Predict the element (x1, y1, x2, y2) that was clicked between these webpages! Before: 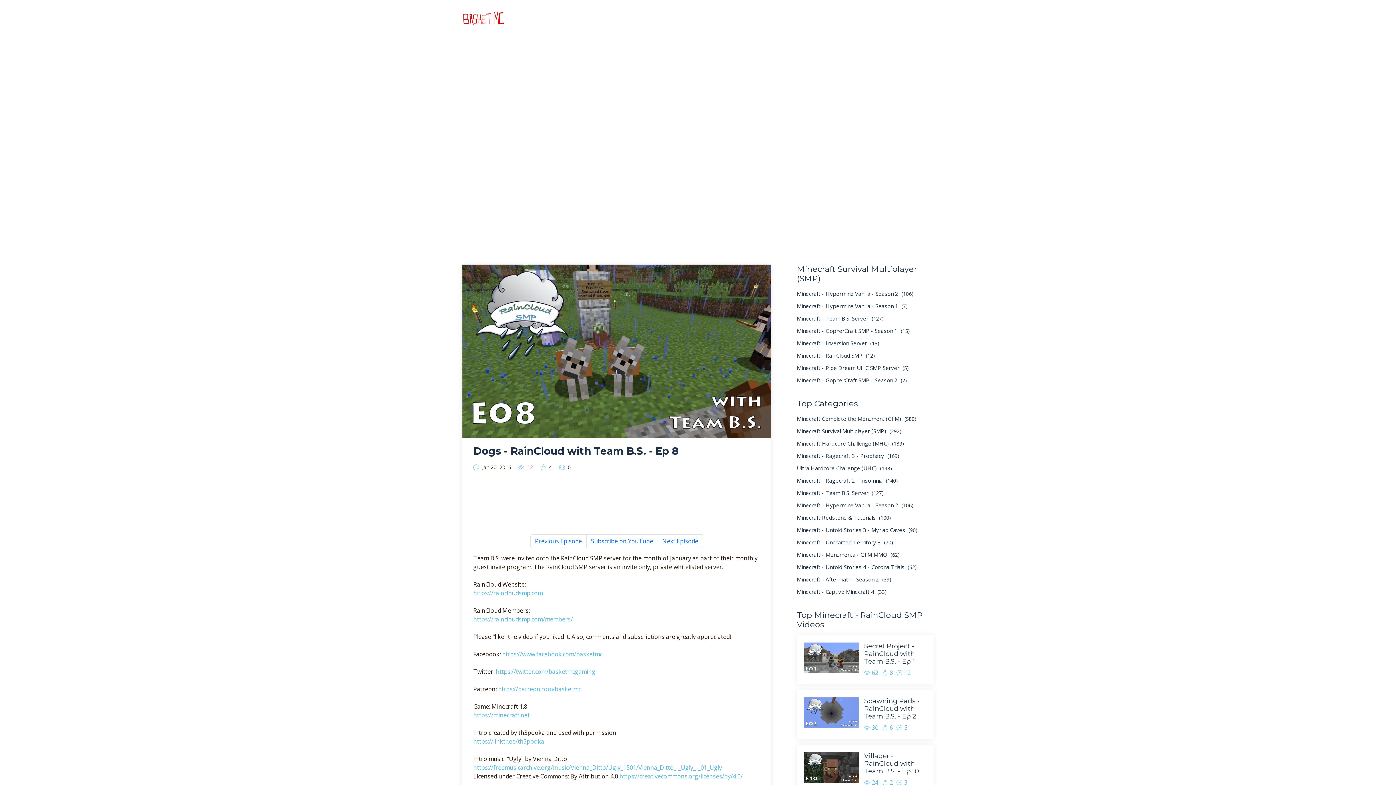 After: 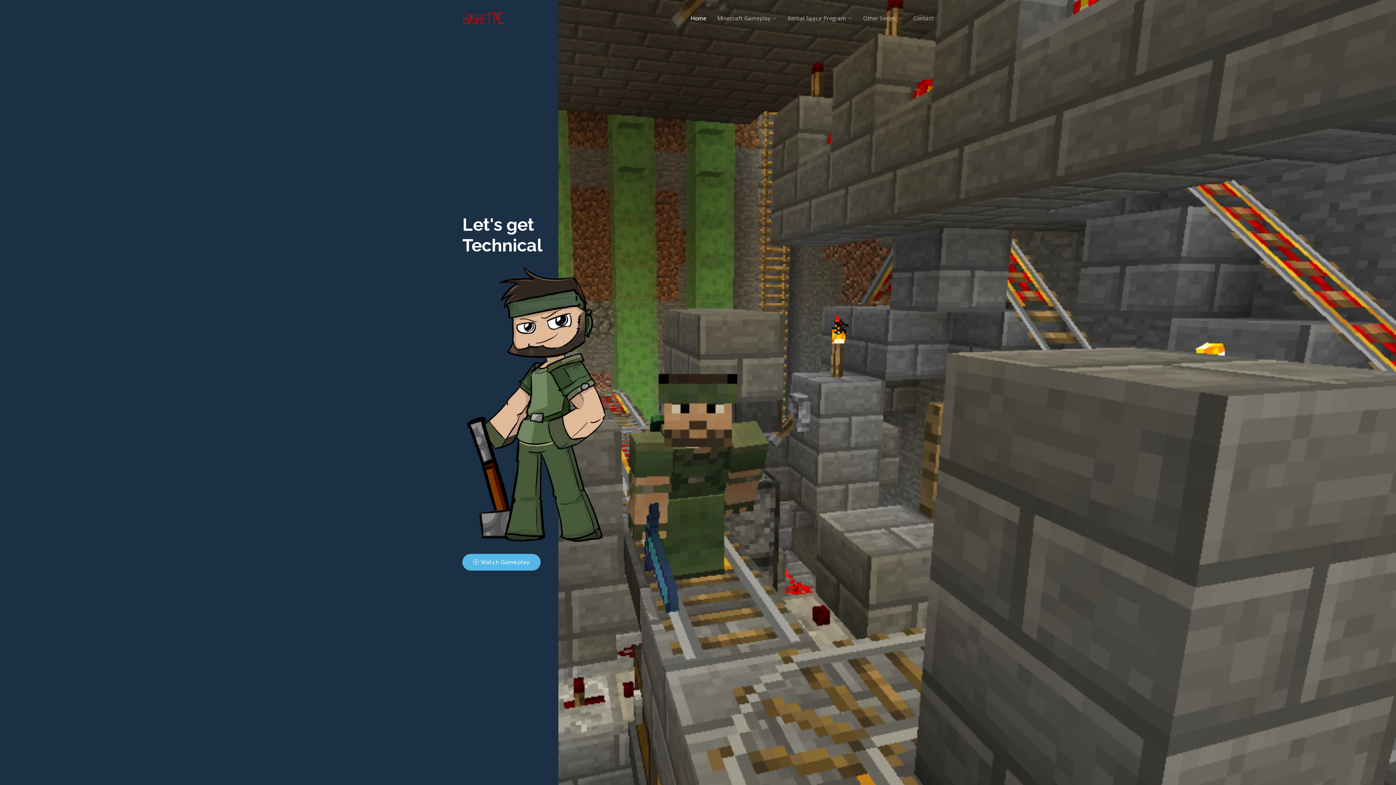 Action: label: Home bbox: (680, 8, 706, 27)